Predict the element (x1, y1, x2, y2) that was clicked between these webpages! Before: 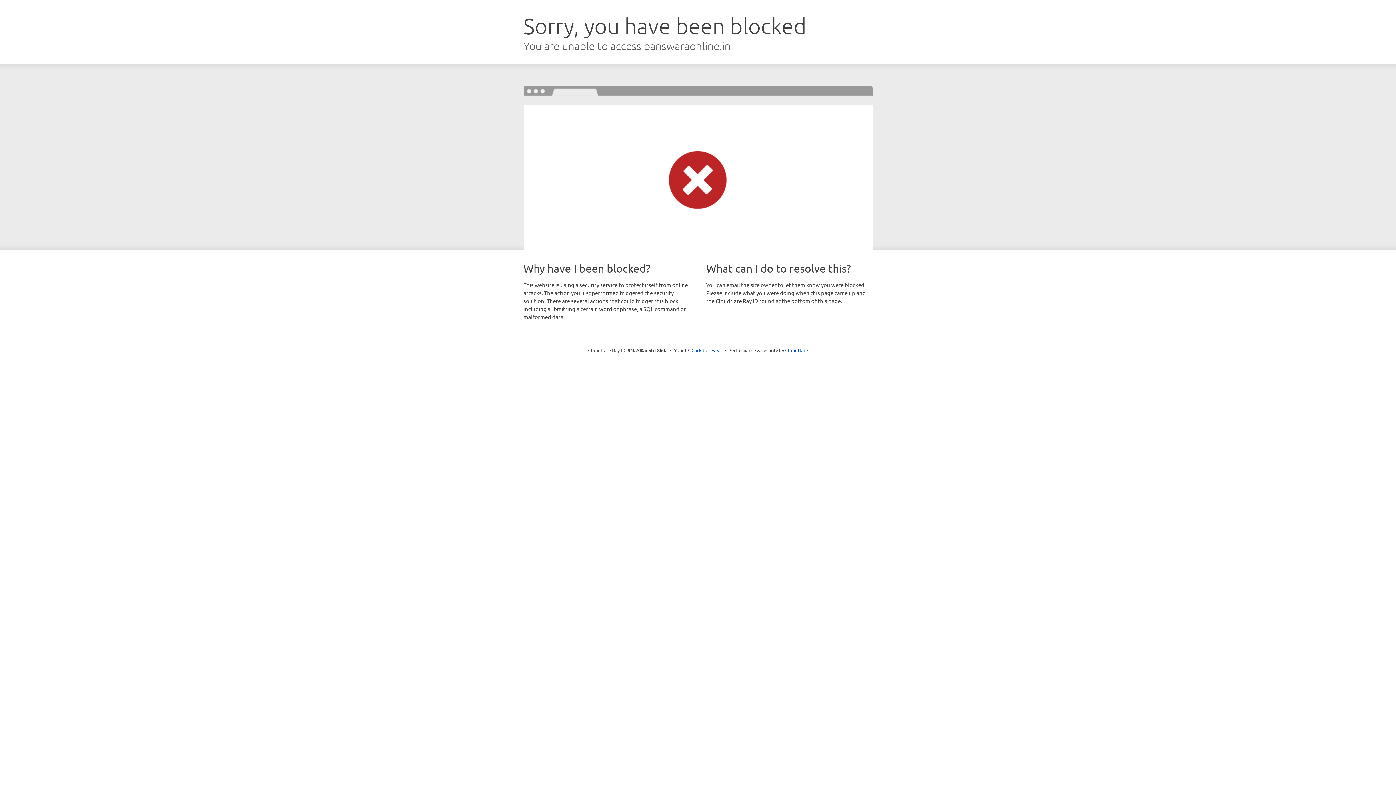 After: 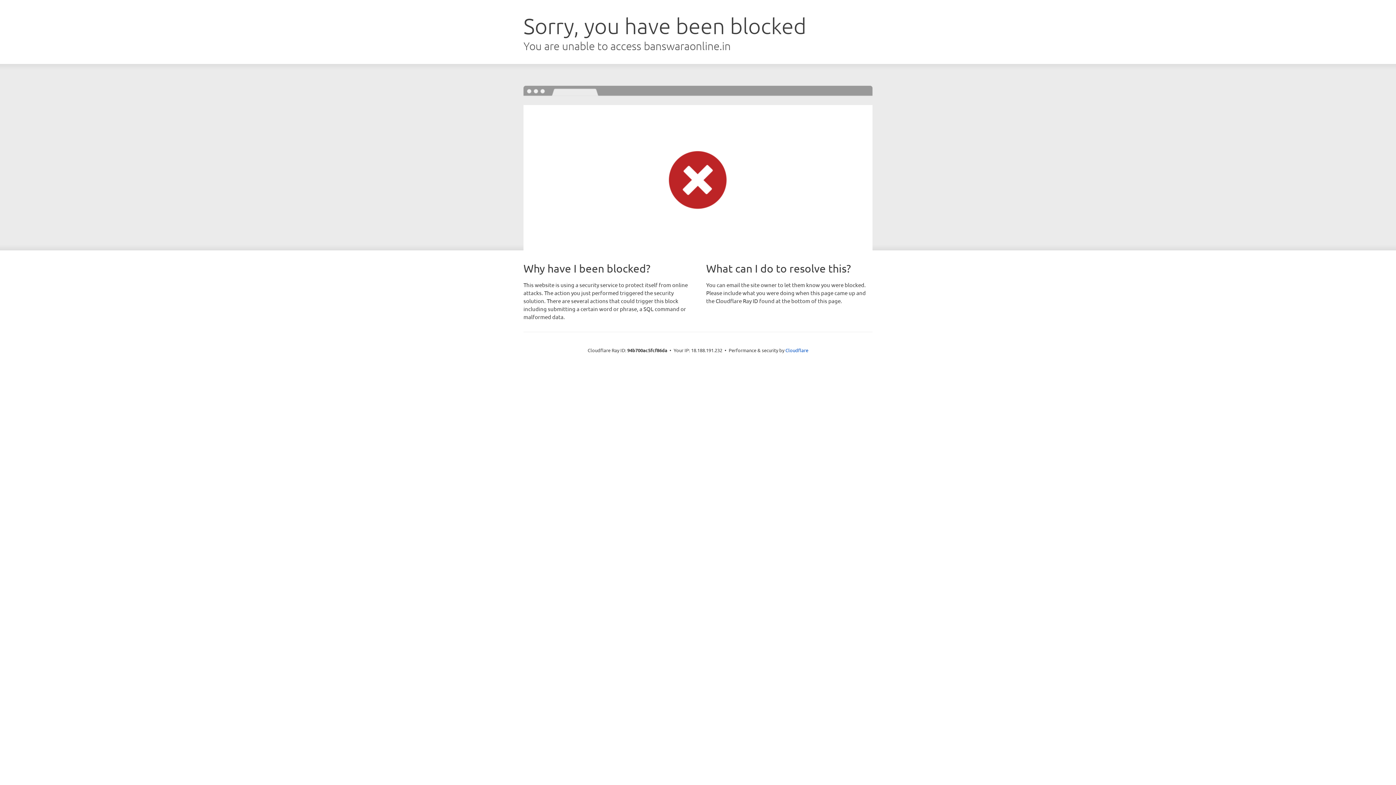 Action: label: Click to reveal bbox: (691, 346, 722, 353)